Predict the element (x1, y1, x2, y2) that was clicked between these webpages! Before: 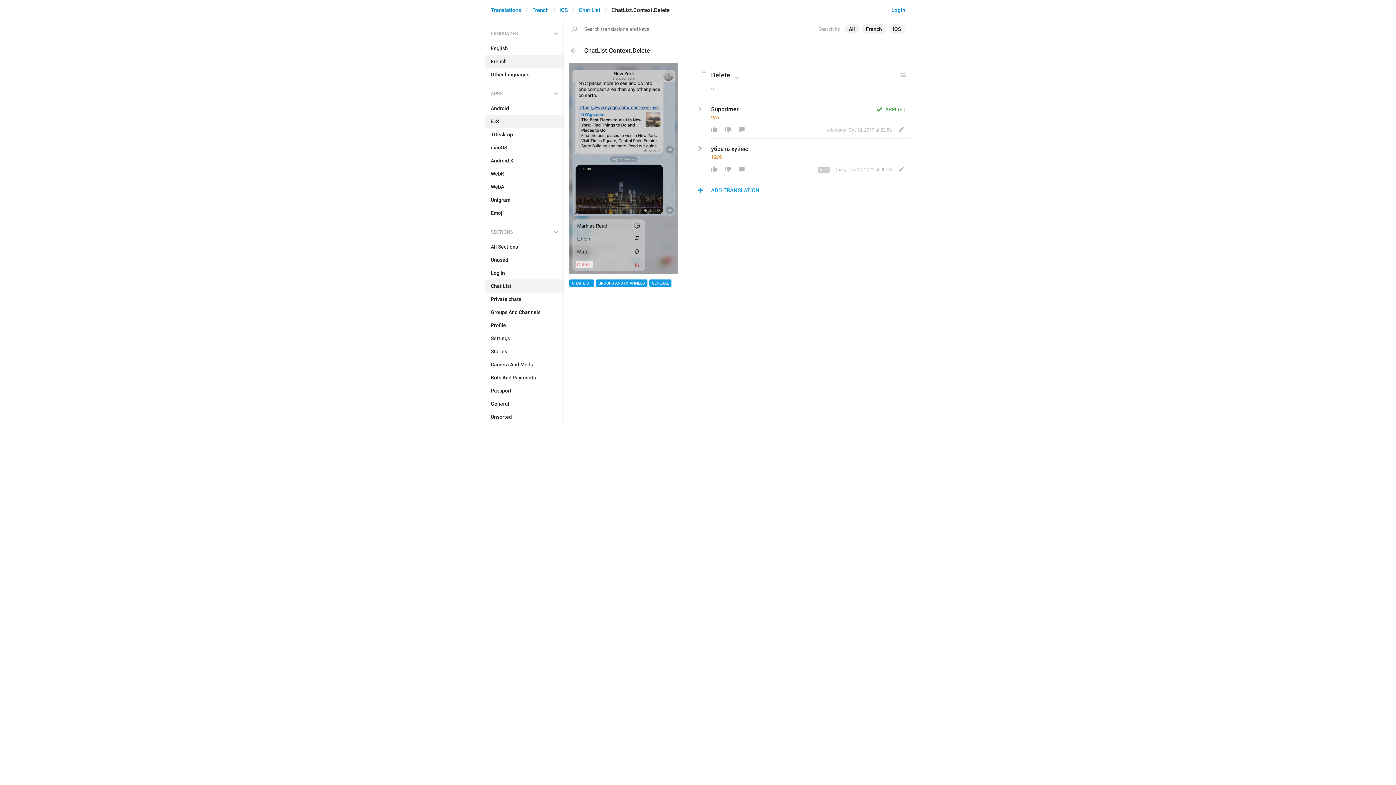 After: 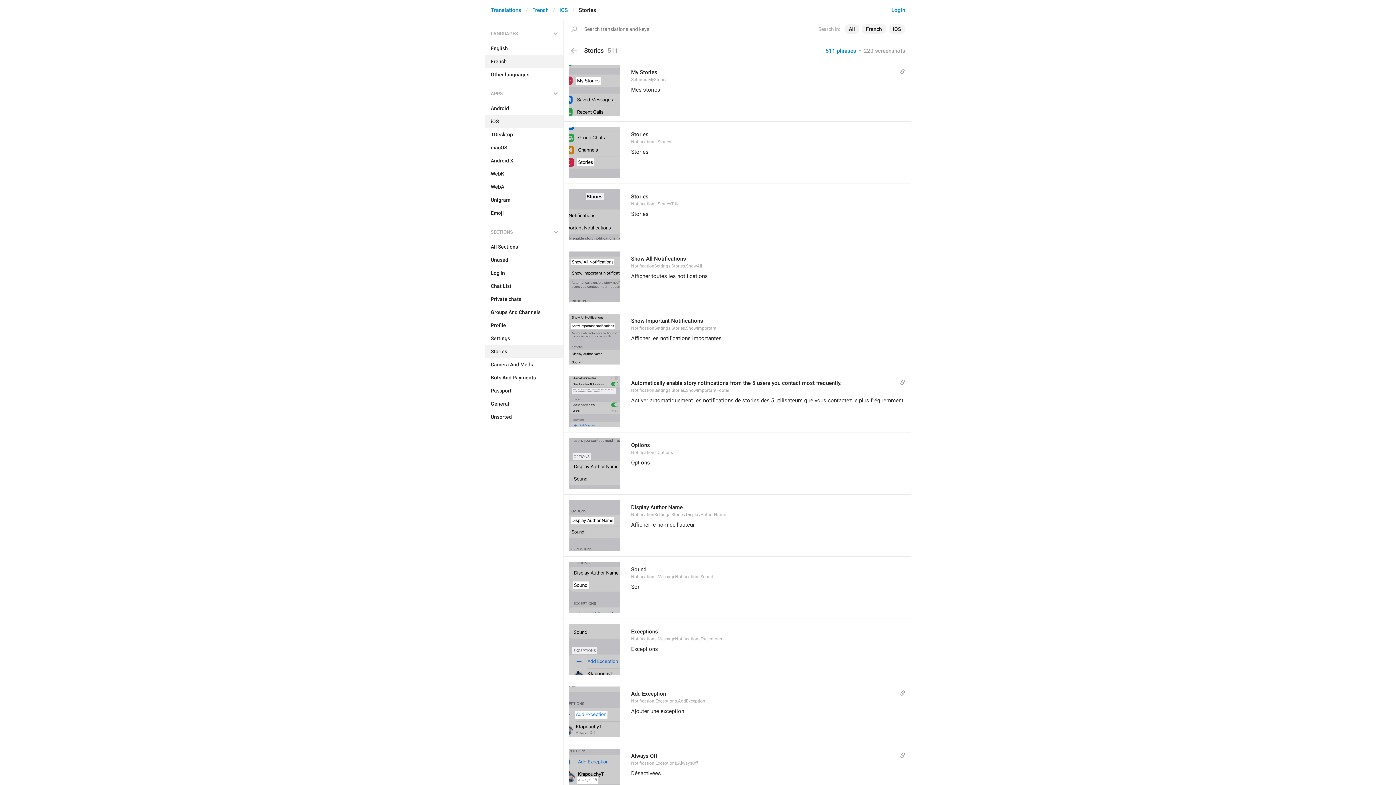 Action: label: Stories bbox: (485, 345, 563, 358)